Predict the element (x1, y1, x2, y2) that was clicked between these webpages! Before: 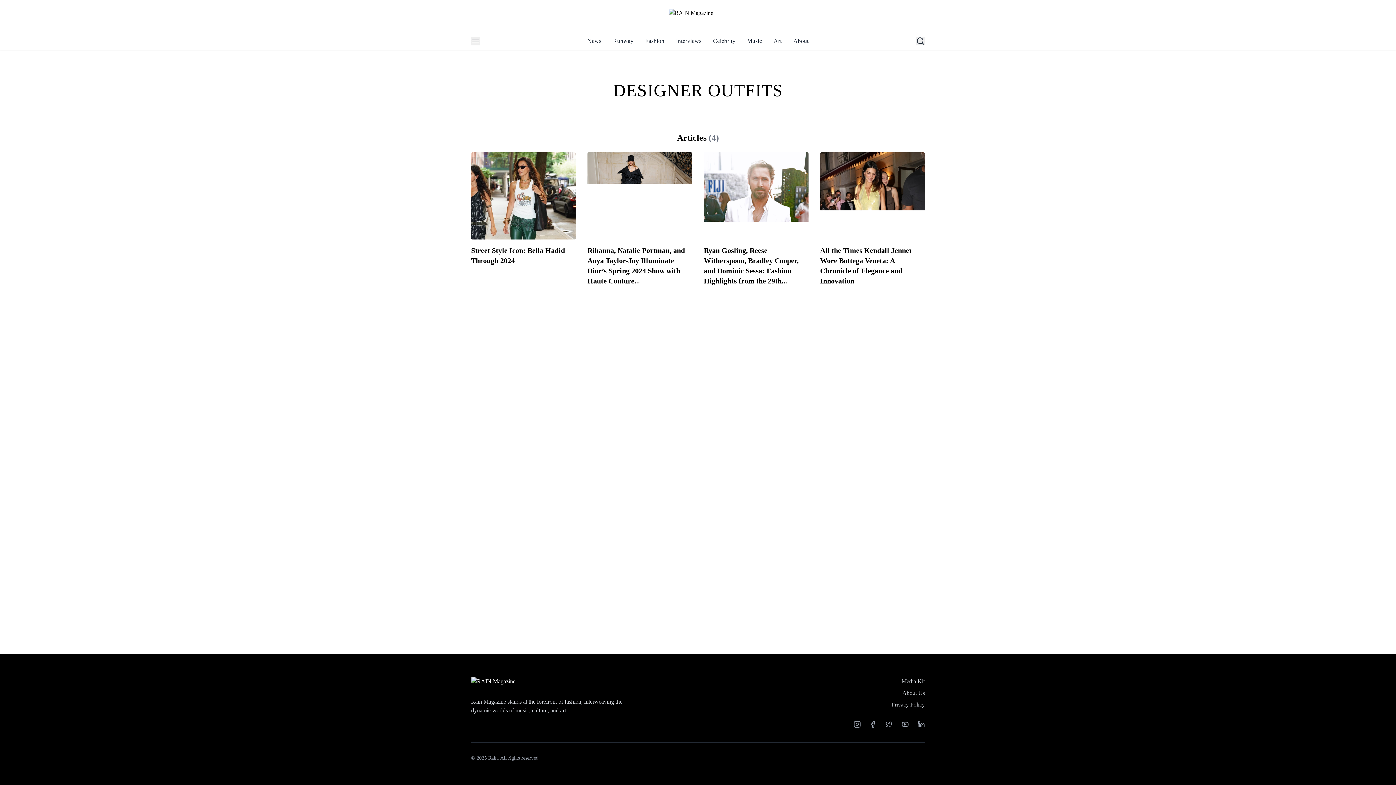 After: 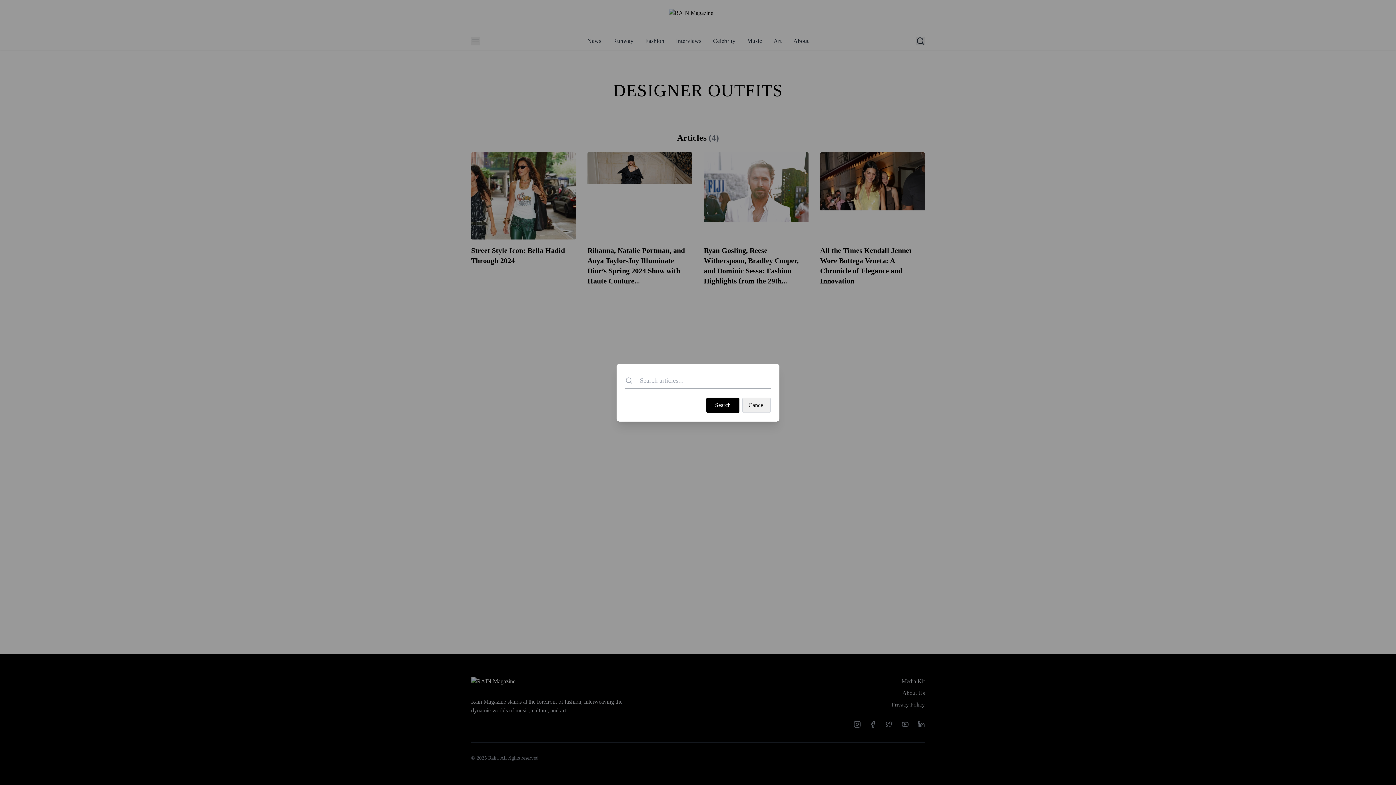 Action: label: Open search bbox: (916, 36, 925, 45)